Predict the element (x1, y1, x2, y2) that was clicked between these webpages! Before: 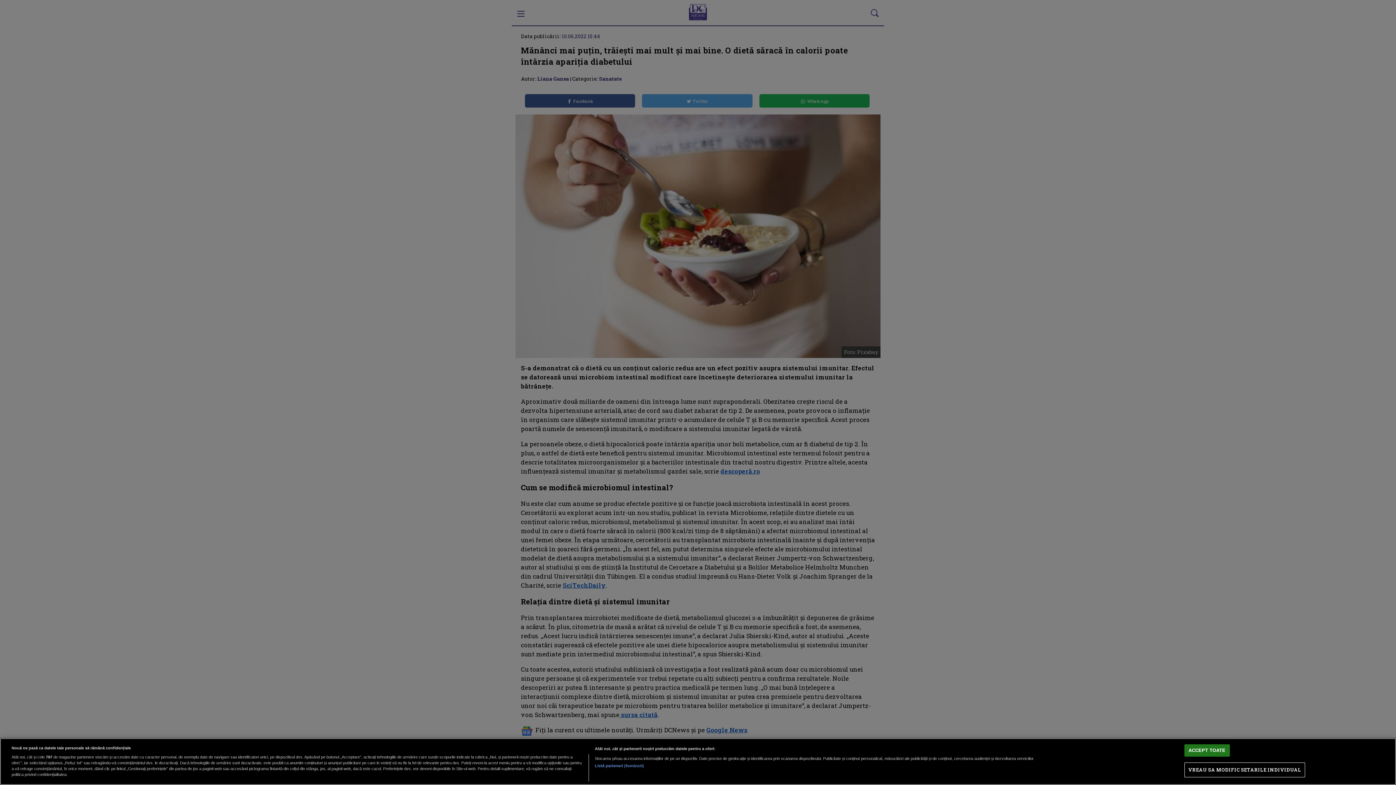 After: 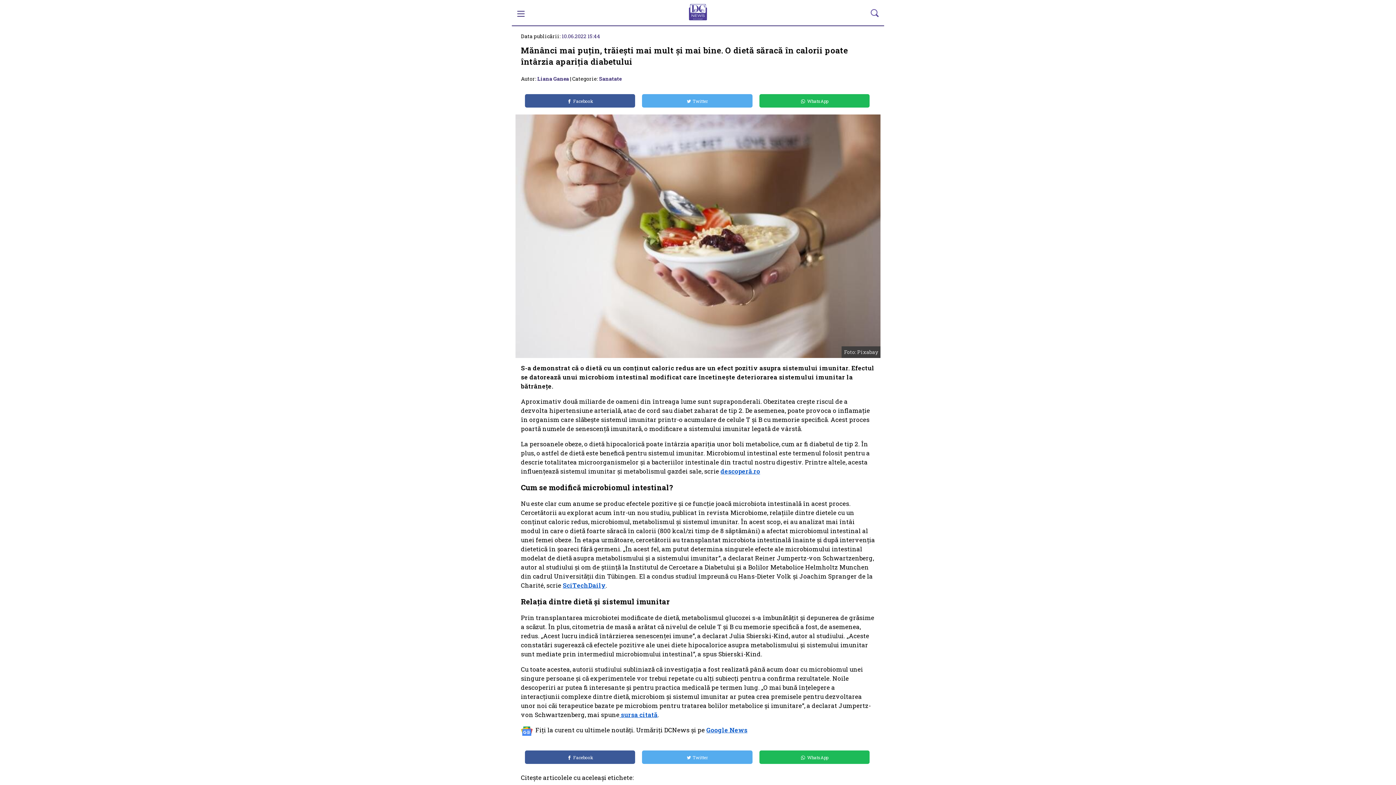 Action: label: ACCEPT TOATE bbox: (1184, 744, 1230, 757)